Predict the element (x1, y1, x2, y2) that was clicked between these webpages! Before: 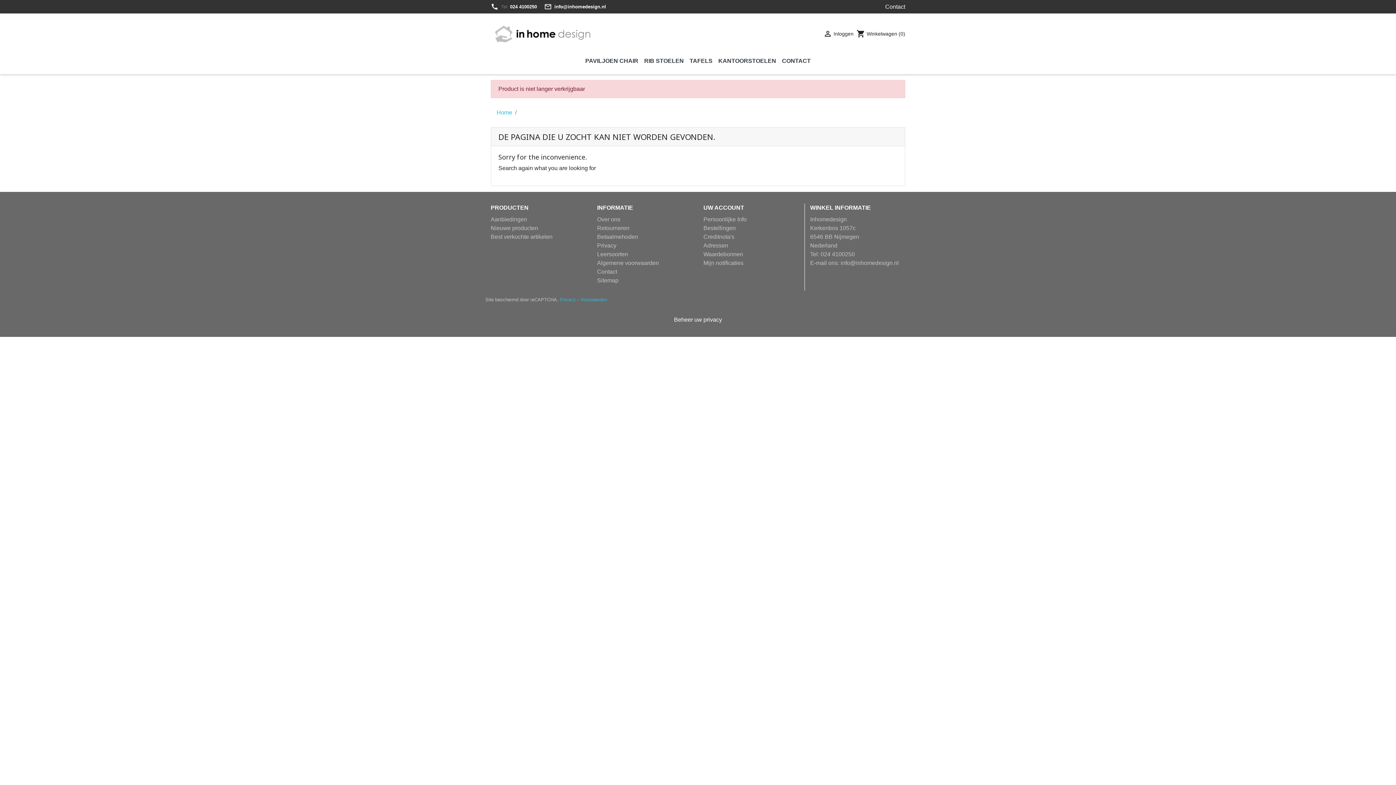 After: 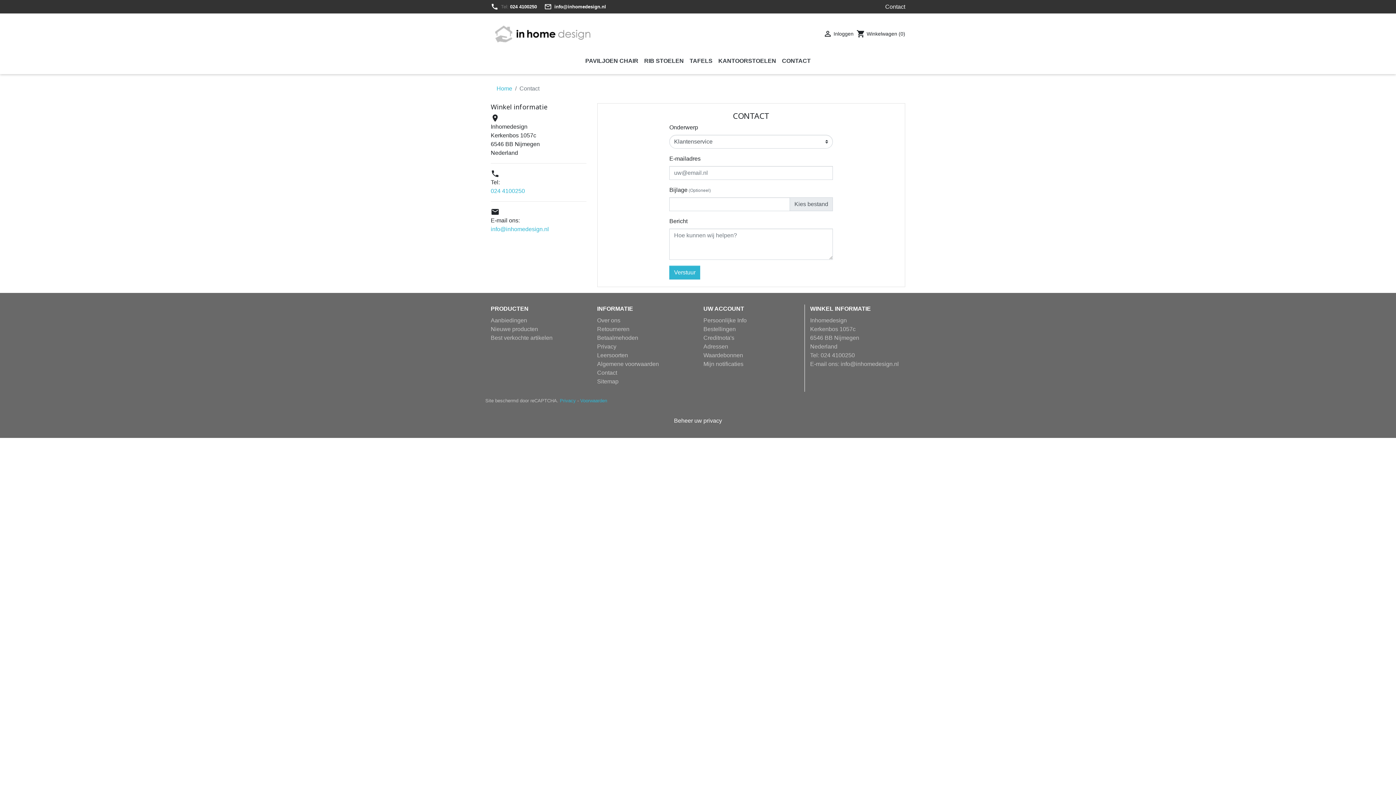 Action: label: Contact bbox: (881, 2, 905, 11)